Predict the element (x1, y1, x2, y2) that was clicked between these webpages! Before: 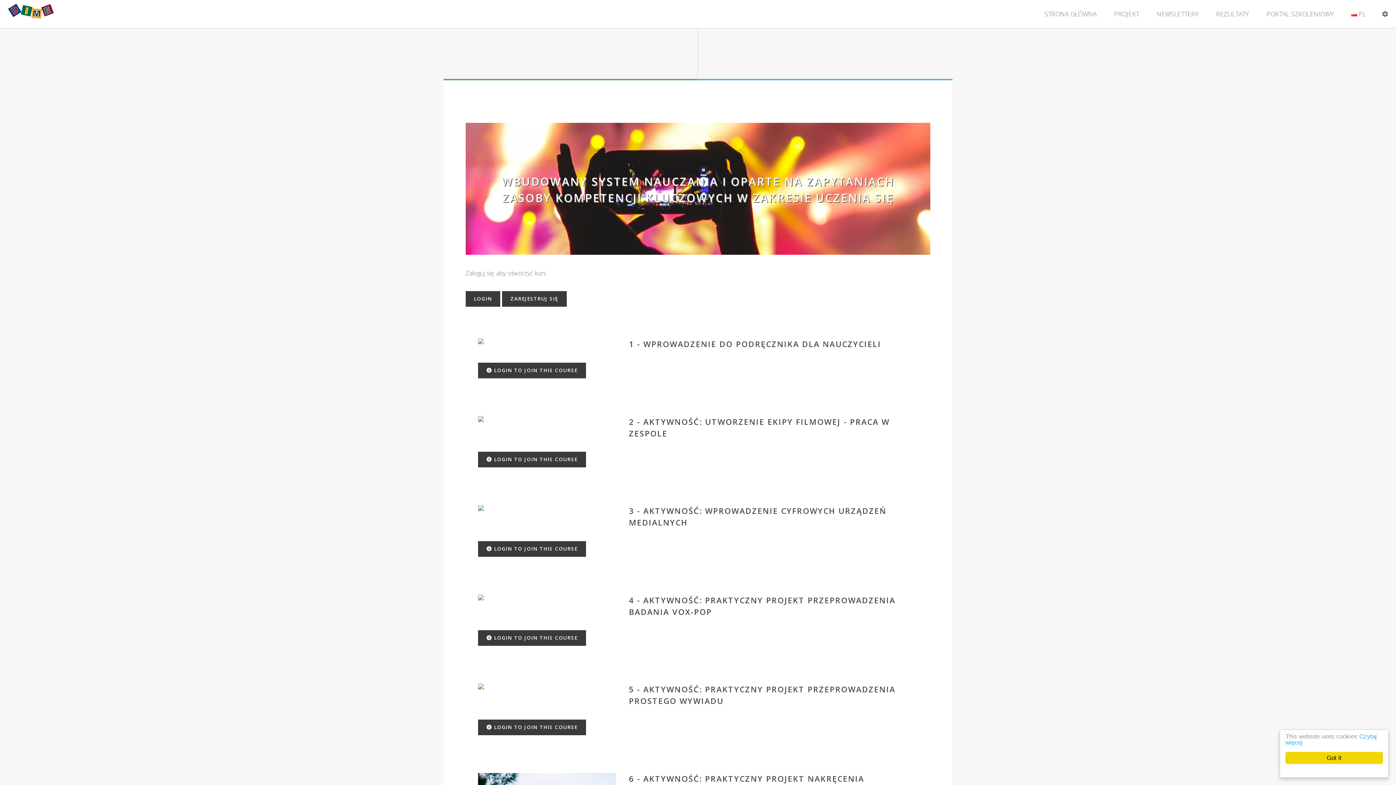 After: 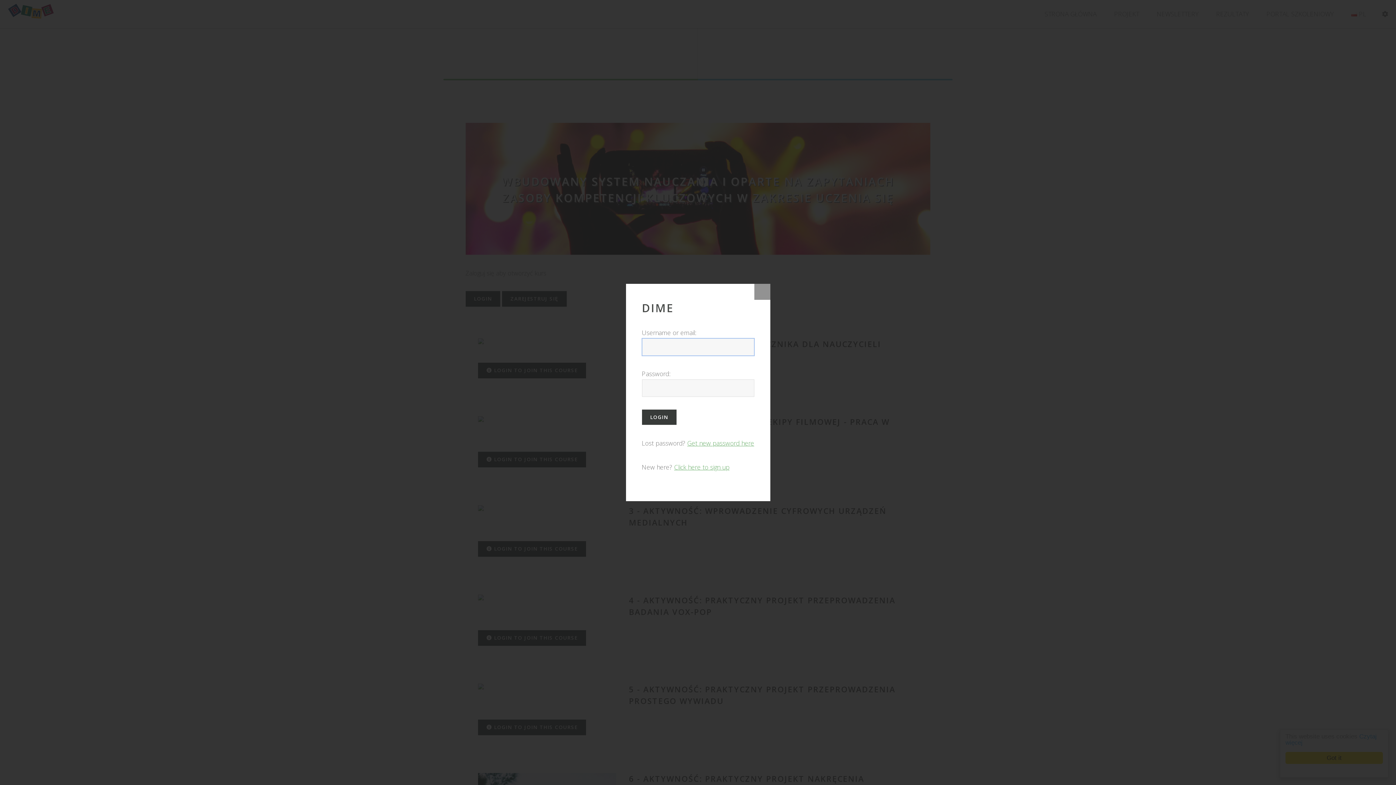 Action: label:  LOGIN TO JOIN THIS COURSE bbox: (478, 720, 586, 735)